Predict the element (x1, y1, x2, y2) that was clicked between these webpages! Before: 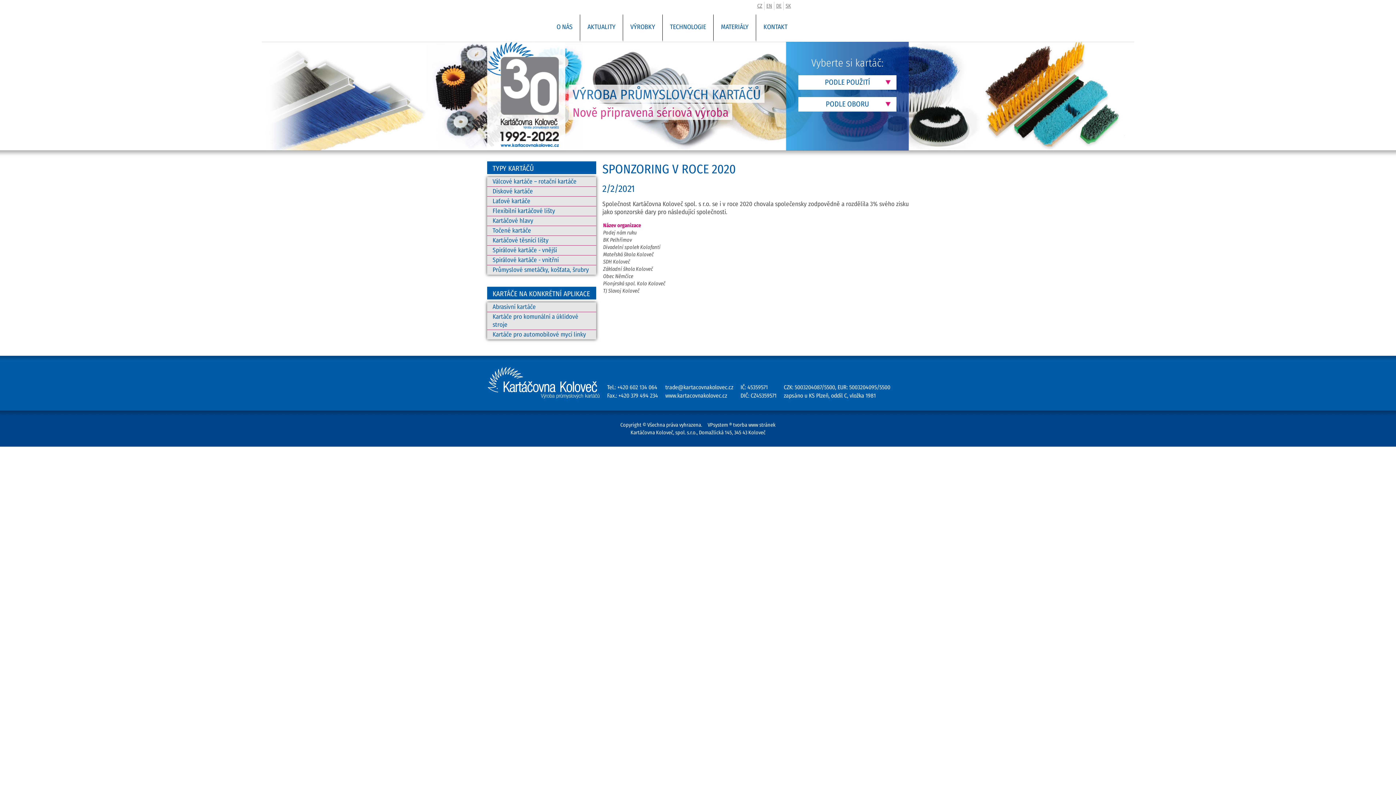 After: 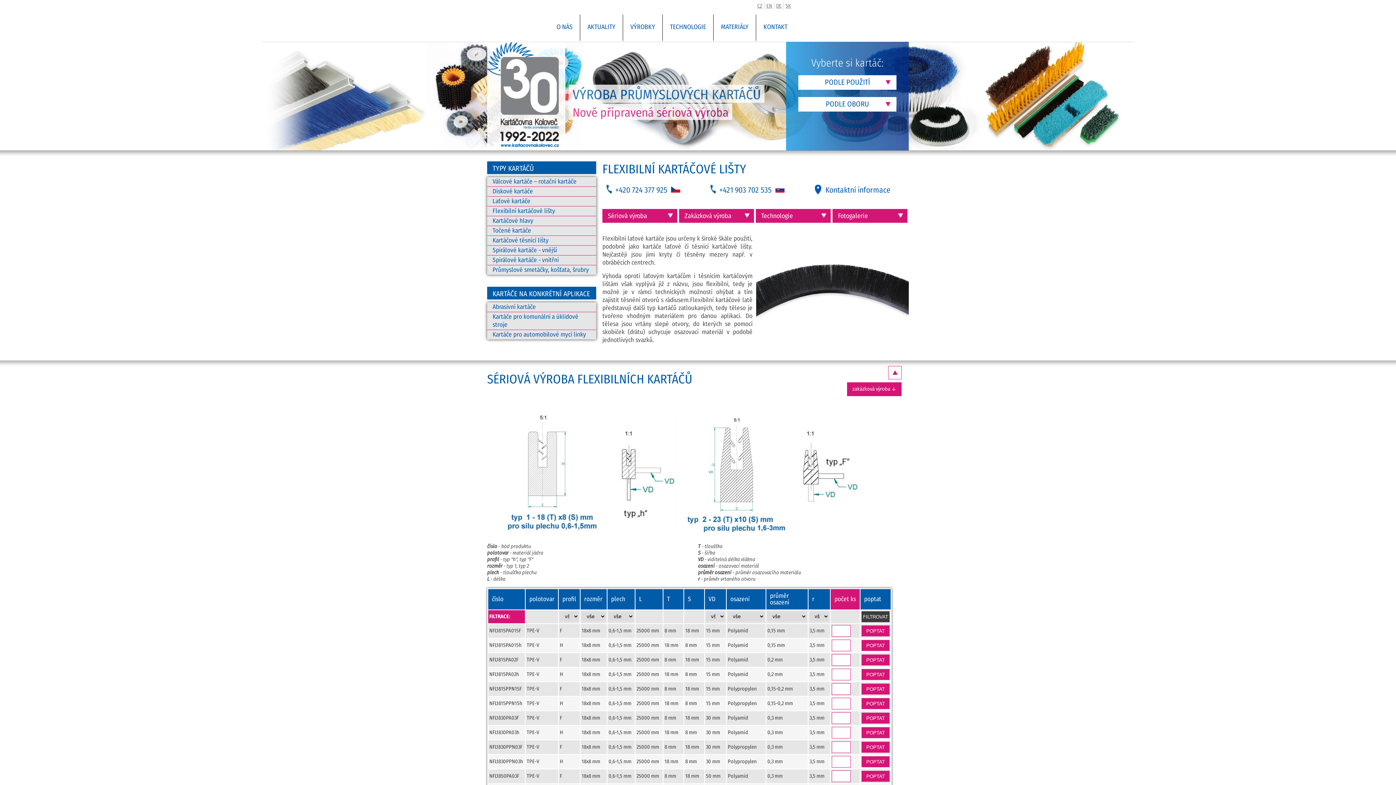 Action: label: Flexibilní kartáčové lišty bbox: (487, 206, 596, 216)